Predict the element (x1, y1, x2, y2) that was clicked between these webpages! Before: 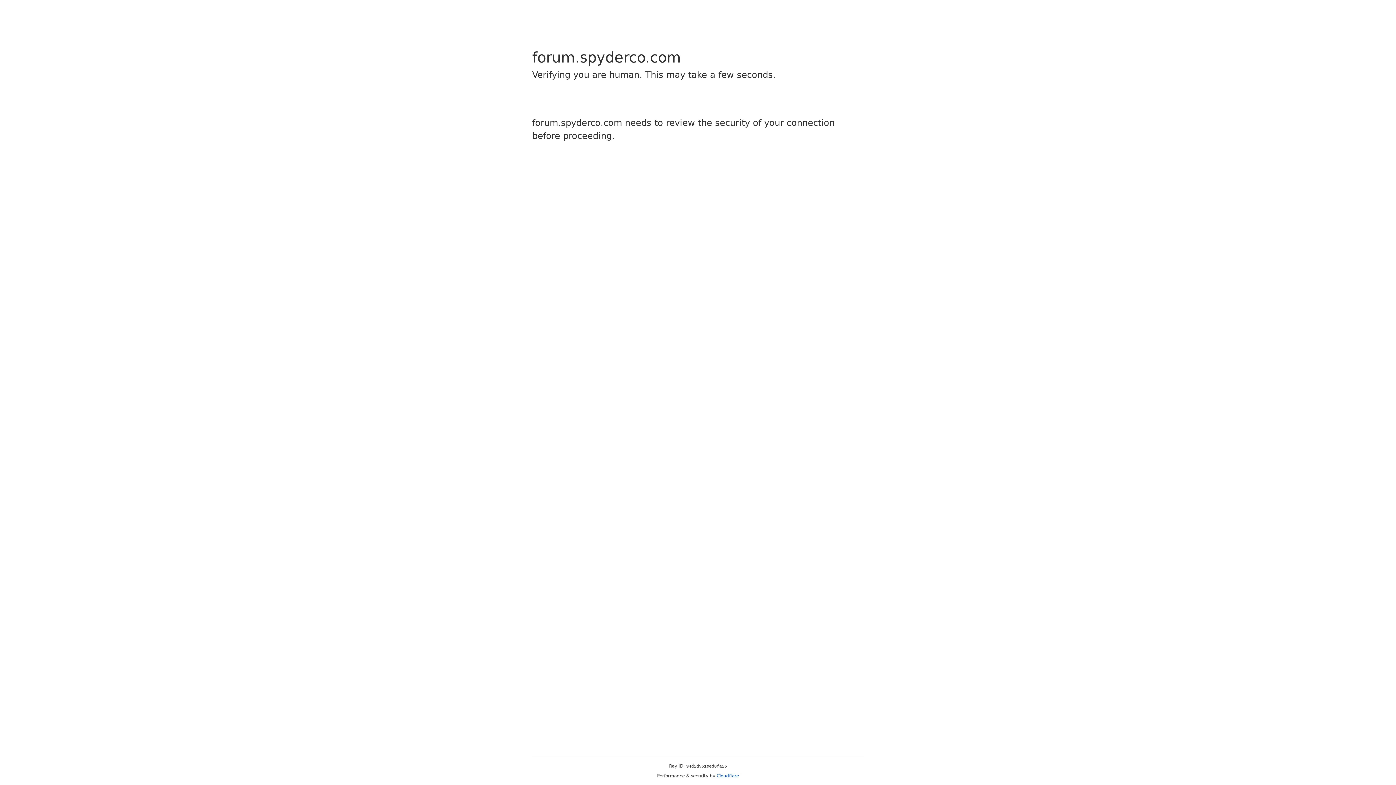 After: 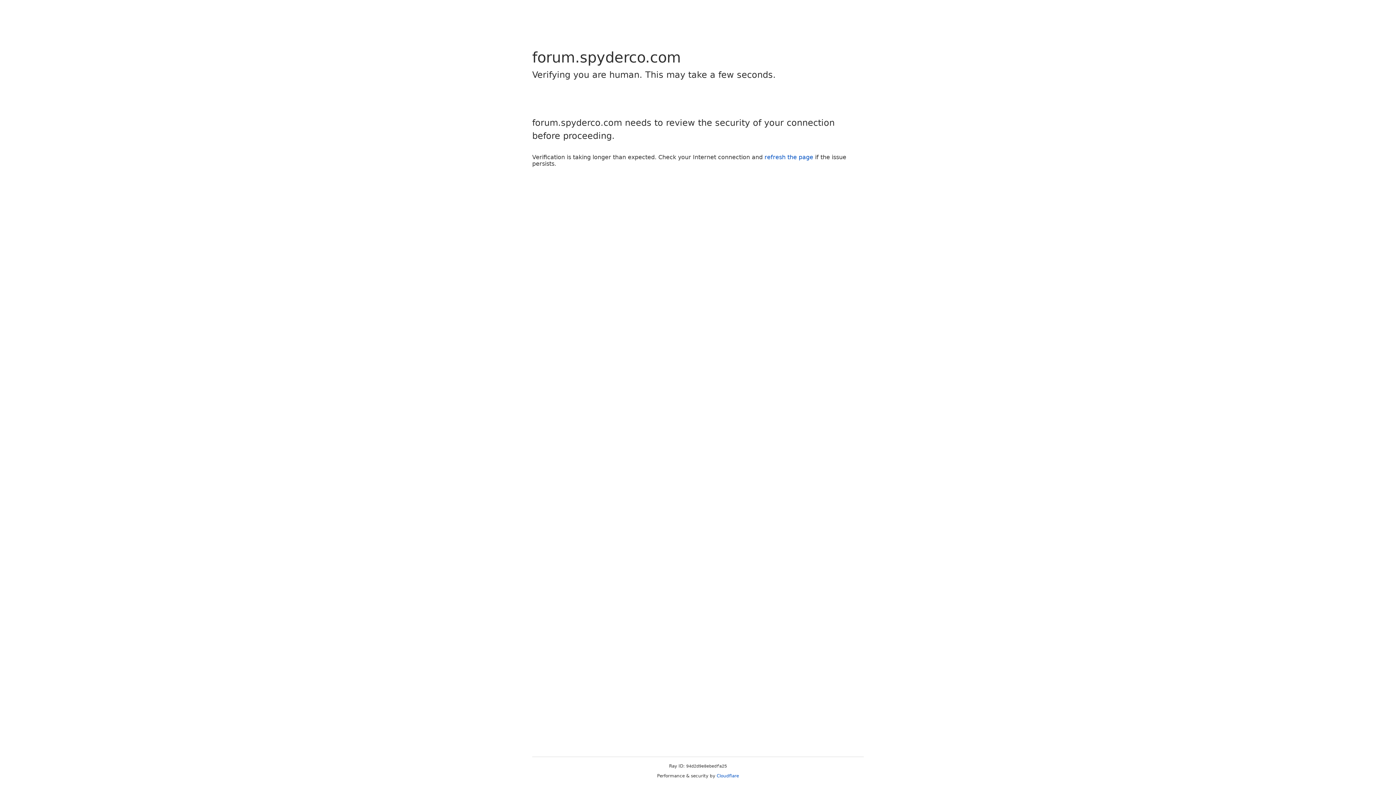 Action: label: Cloudflare bbox: (716, 773, 739, 778)